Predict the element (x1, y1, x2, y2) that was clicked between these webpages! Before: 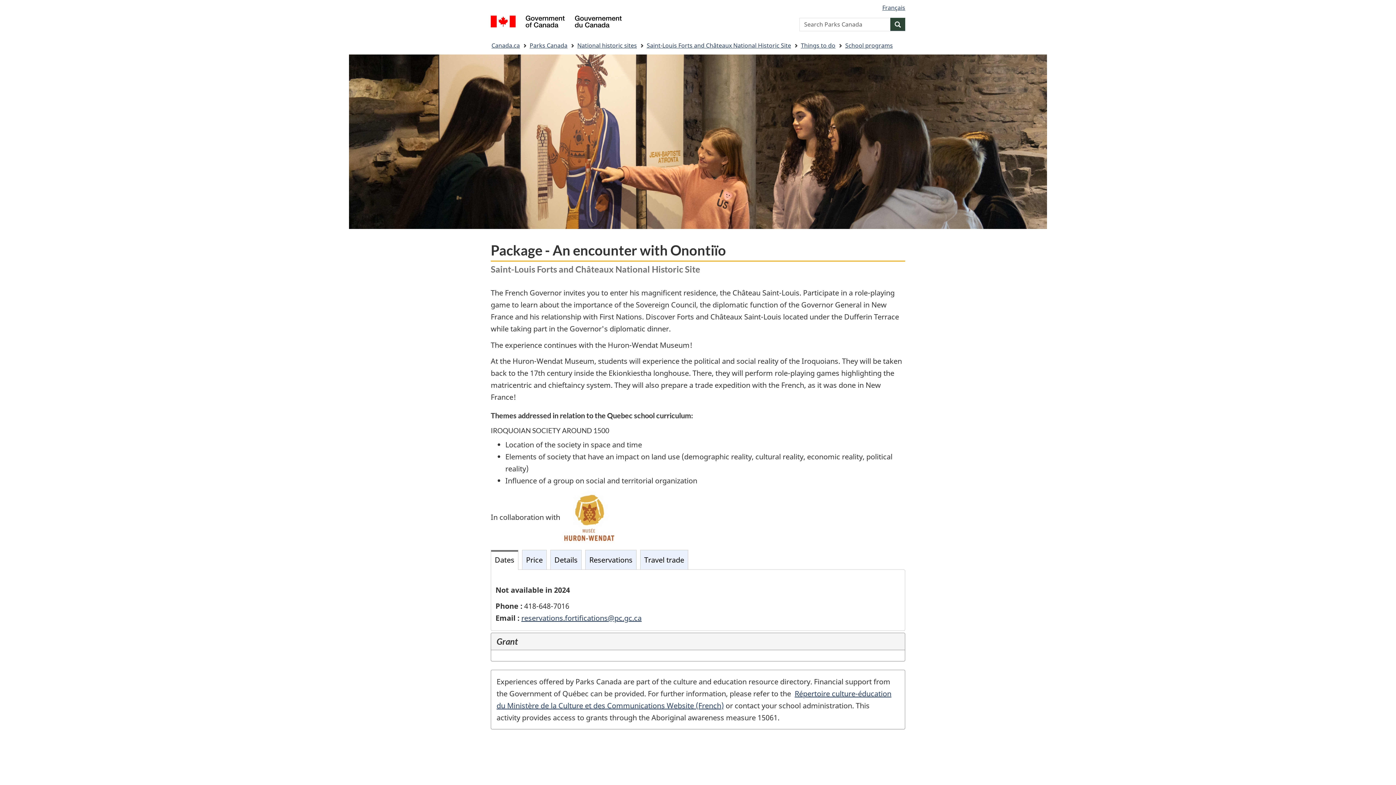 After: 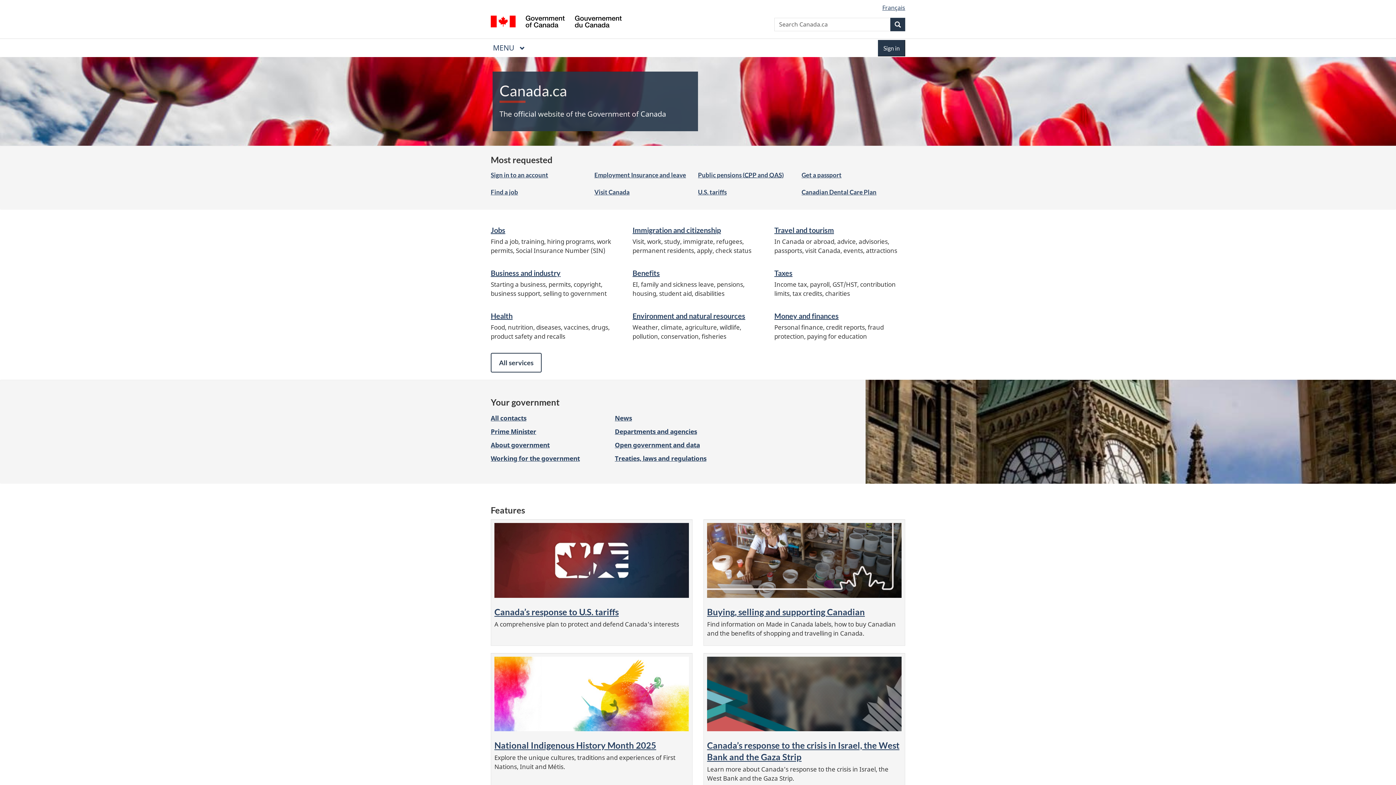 Action: bbox: (490, 15, 621, 29) label: Government of Canada / Gouvernement du Canada